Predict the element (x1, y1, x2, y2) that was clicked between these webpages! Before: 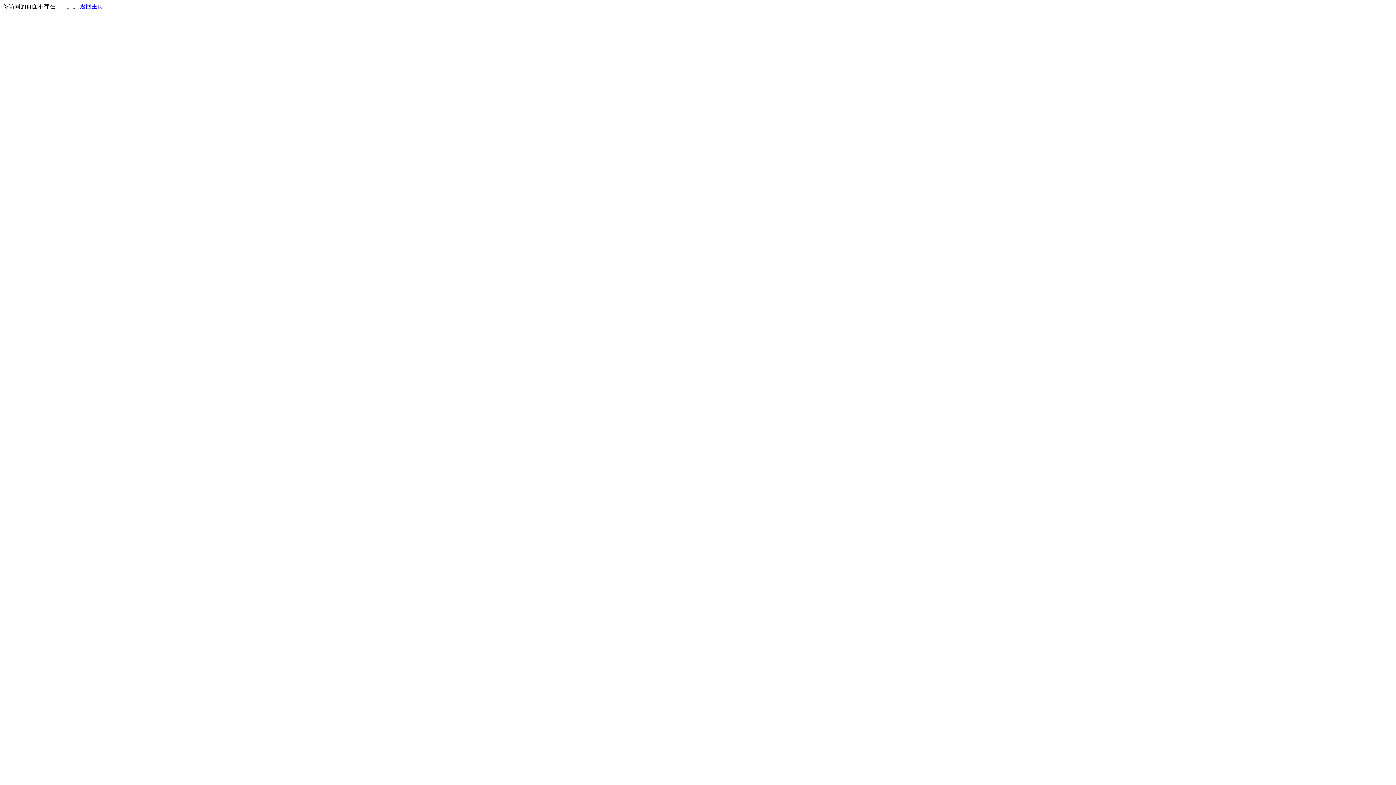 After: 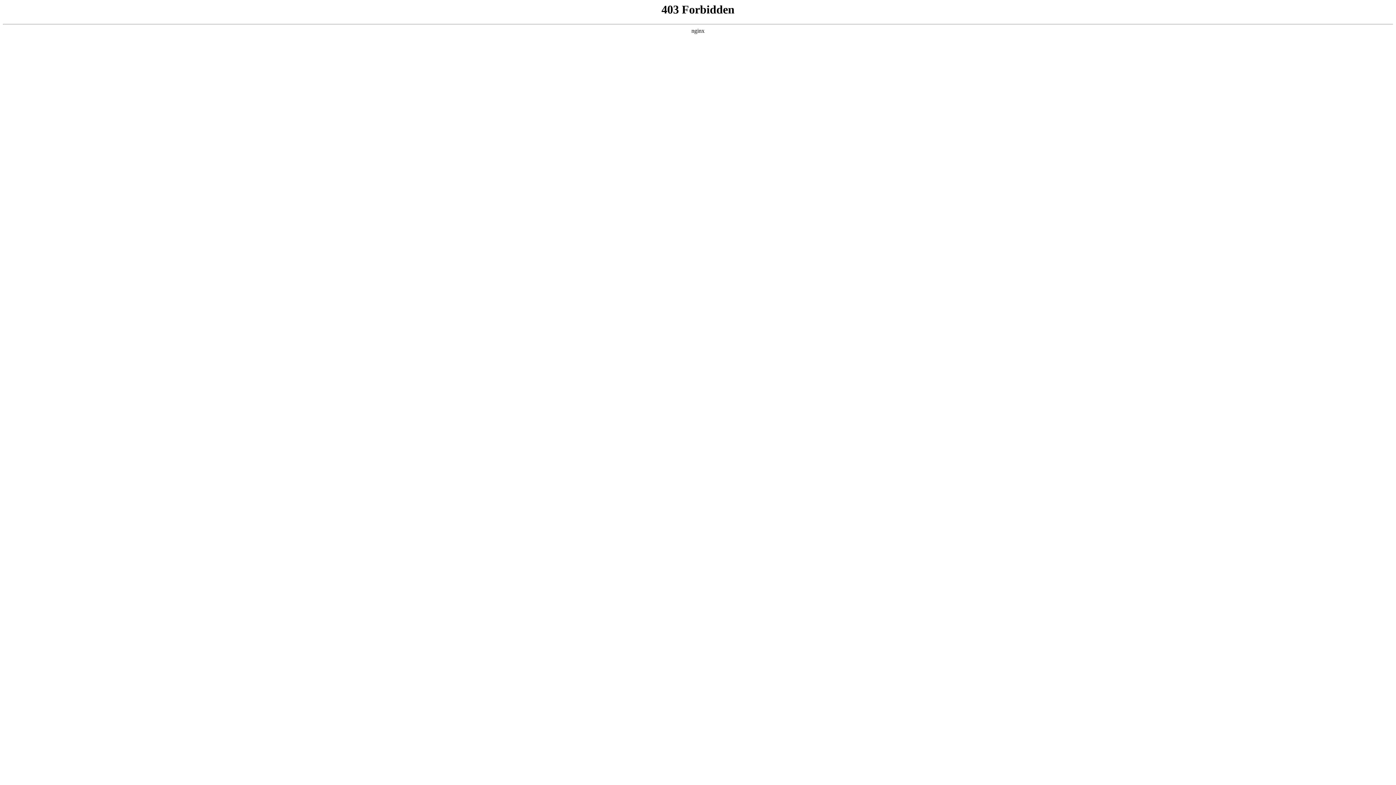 Action: bbox: (80, 3, 103, 9) label: 返回主页